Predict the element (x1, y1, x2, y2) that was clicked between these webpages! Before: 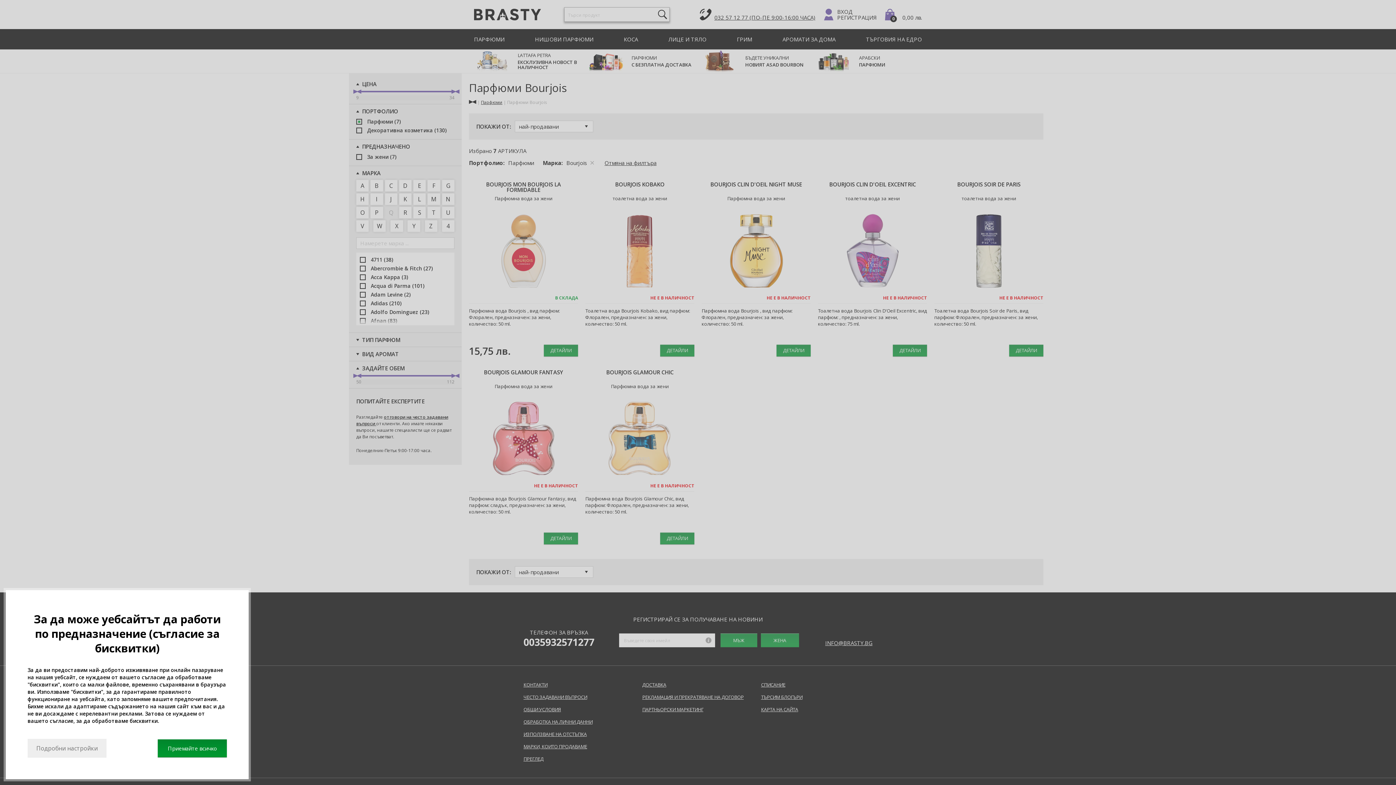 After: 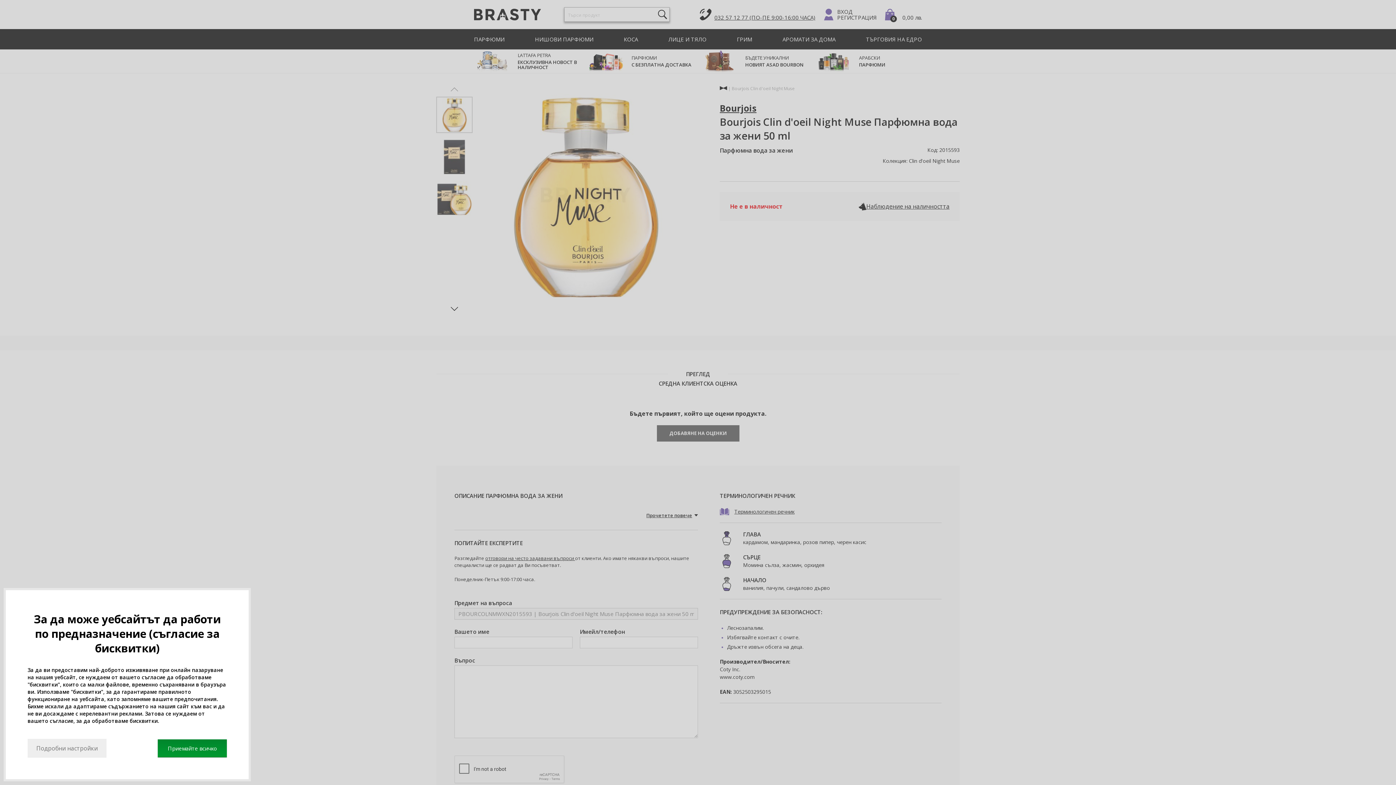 Action: label: ДЕТАЙЛИ bbox: (776, 344, 810, 356)